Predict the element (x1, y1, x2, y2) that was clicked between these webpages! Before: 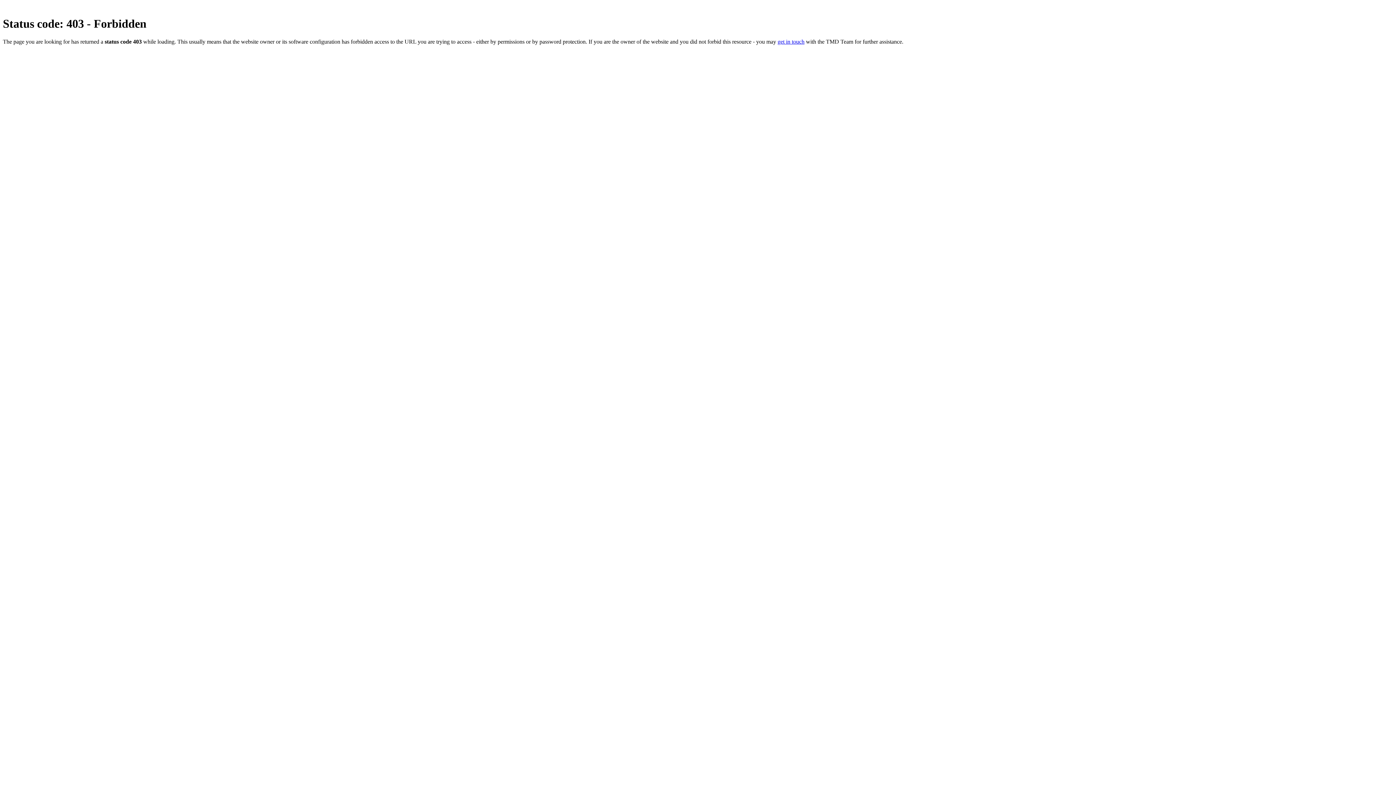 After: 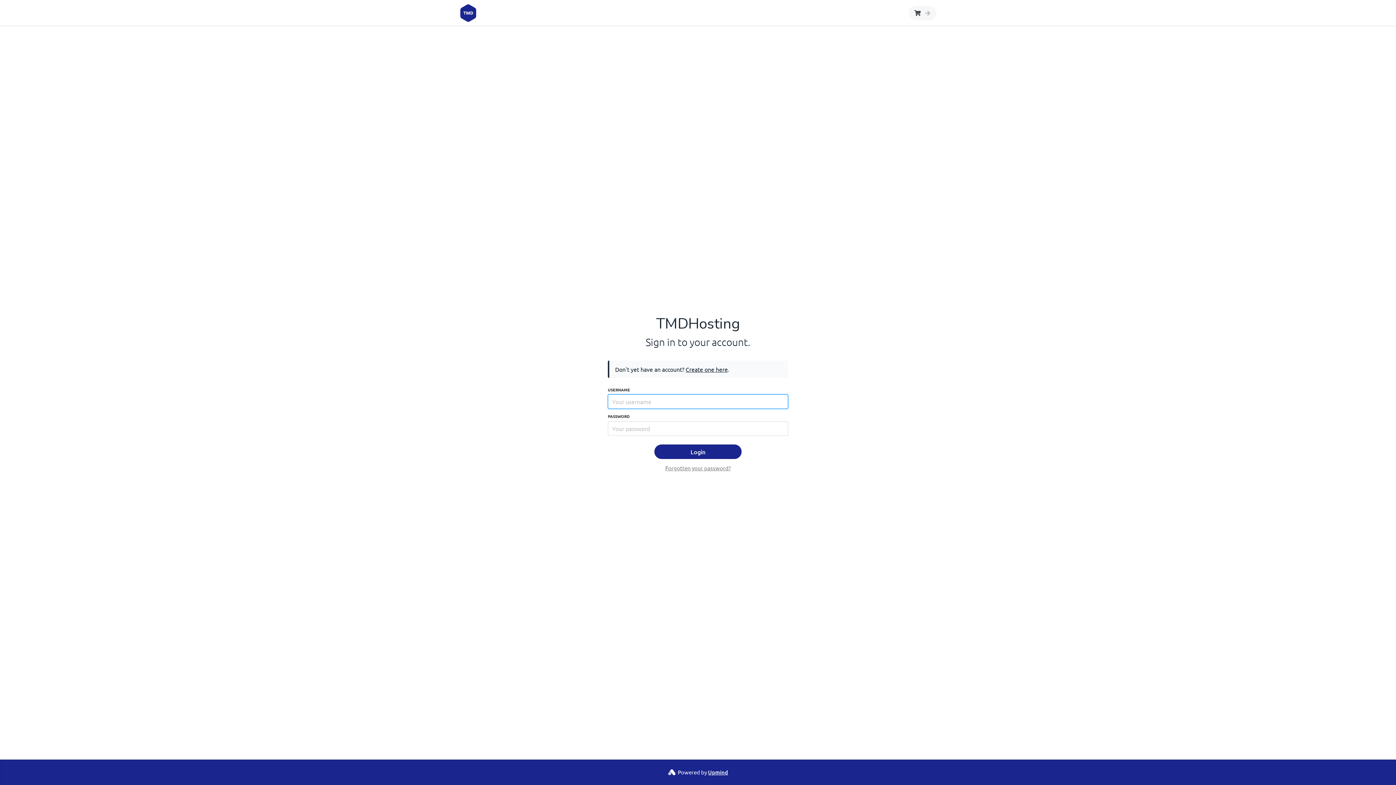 Action: bbox: (777, 38, 804, 44) label: get in touch